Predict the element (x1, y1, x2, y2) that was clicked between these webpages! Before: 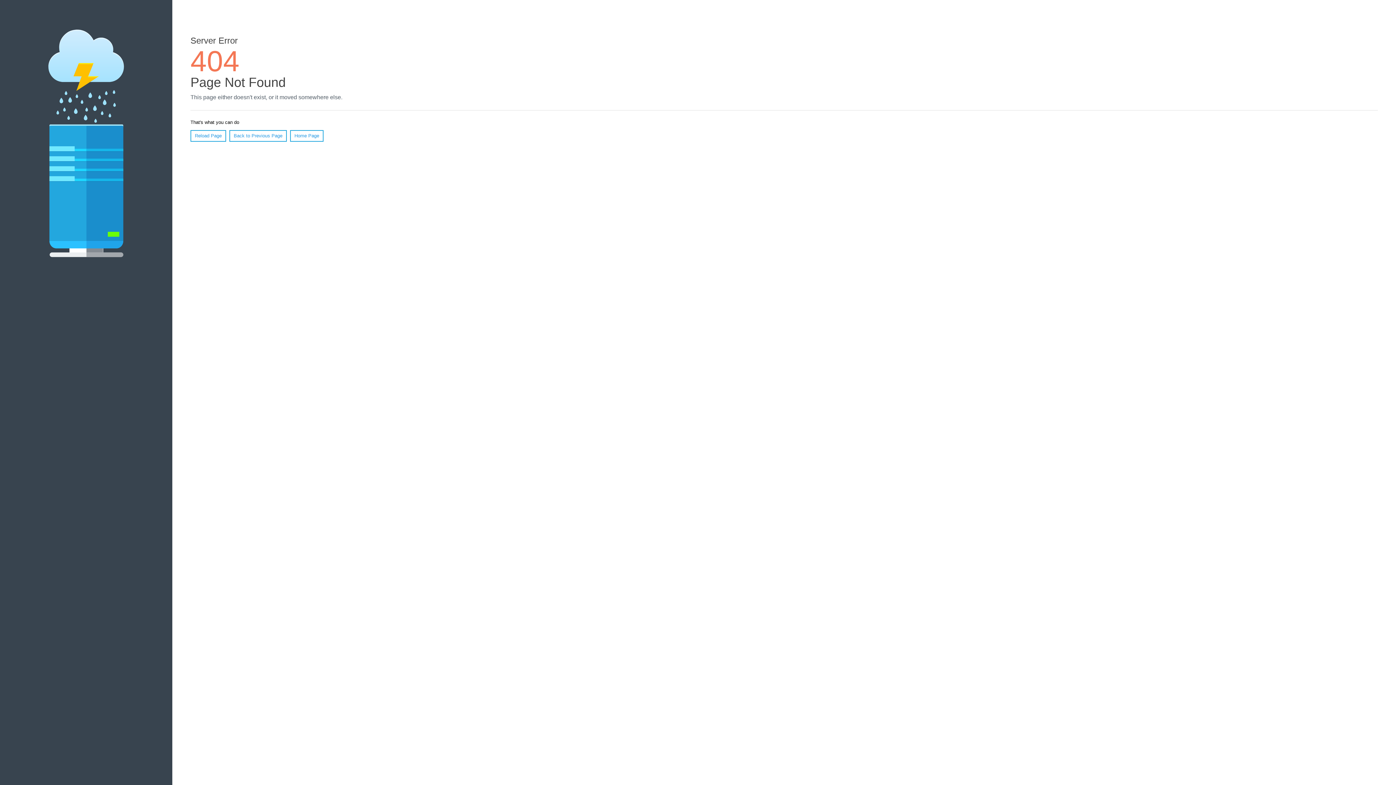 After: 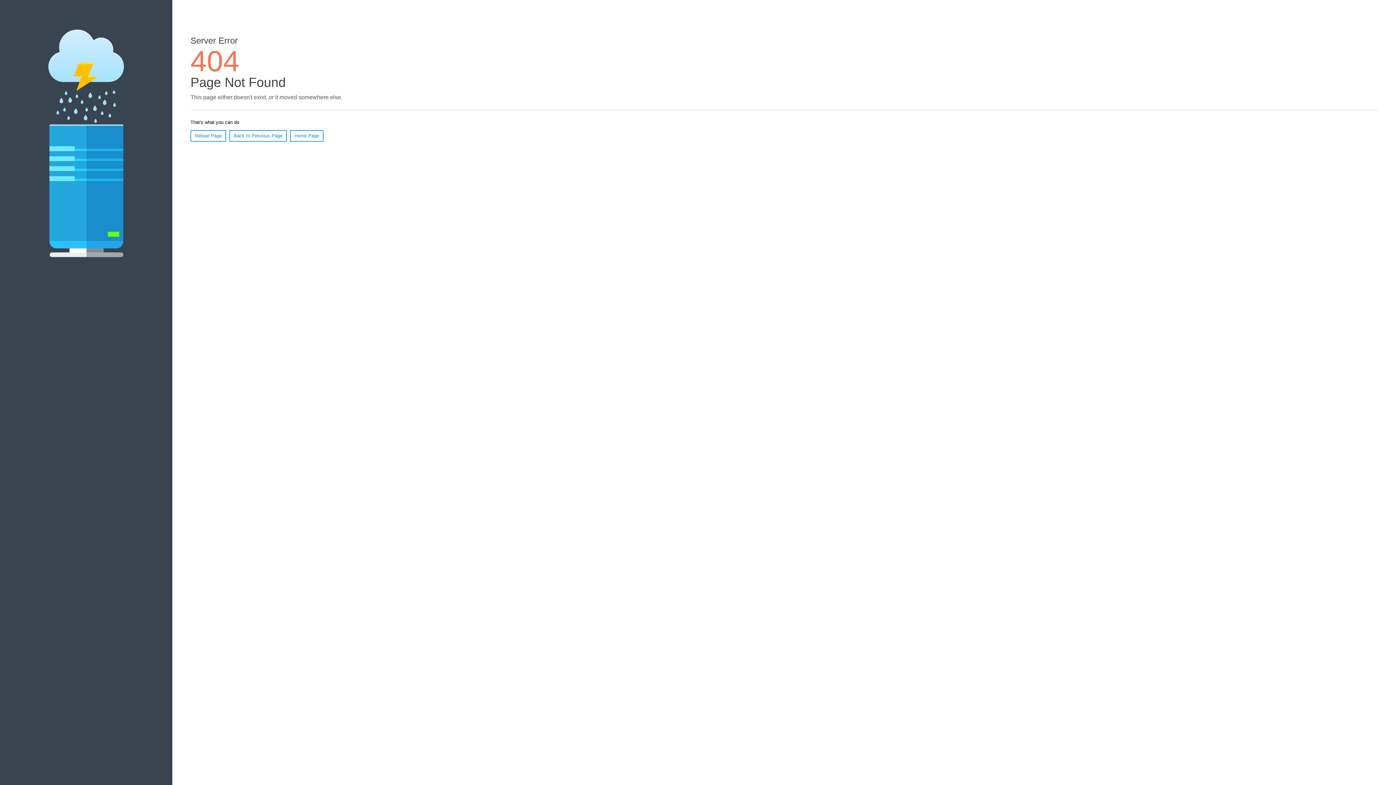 Action: label: Reload Page bbox: (190, 130, 226, 141)